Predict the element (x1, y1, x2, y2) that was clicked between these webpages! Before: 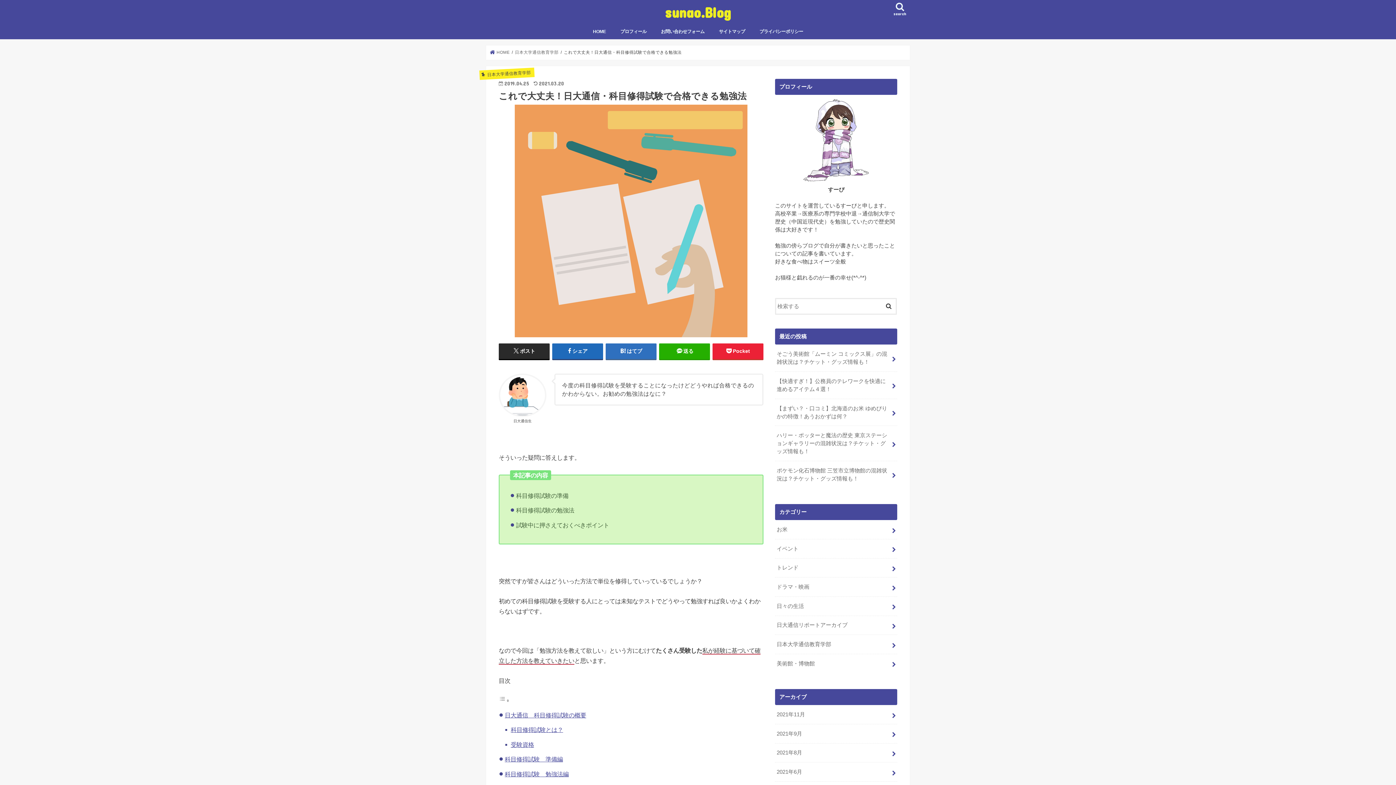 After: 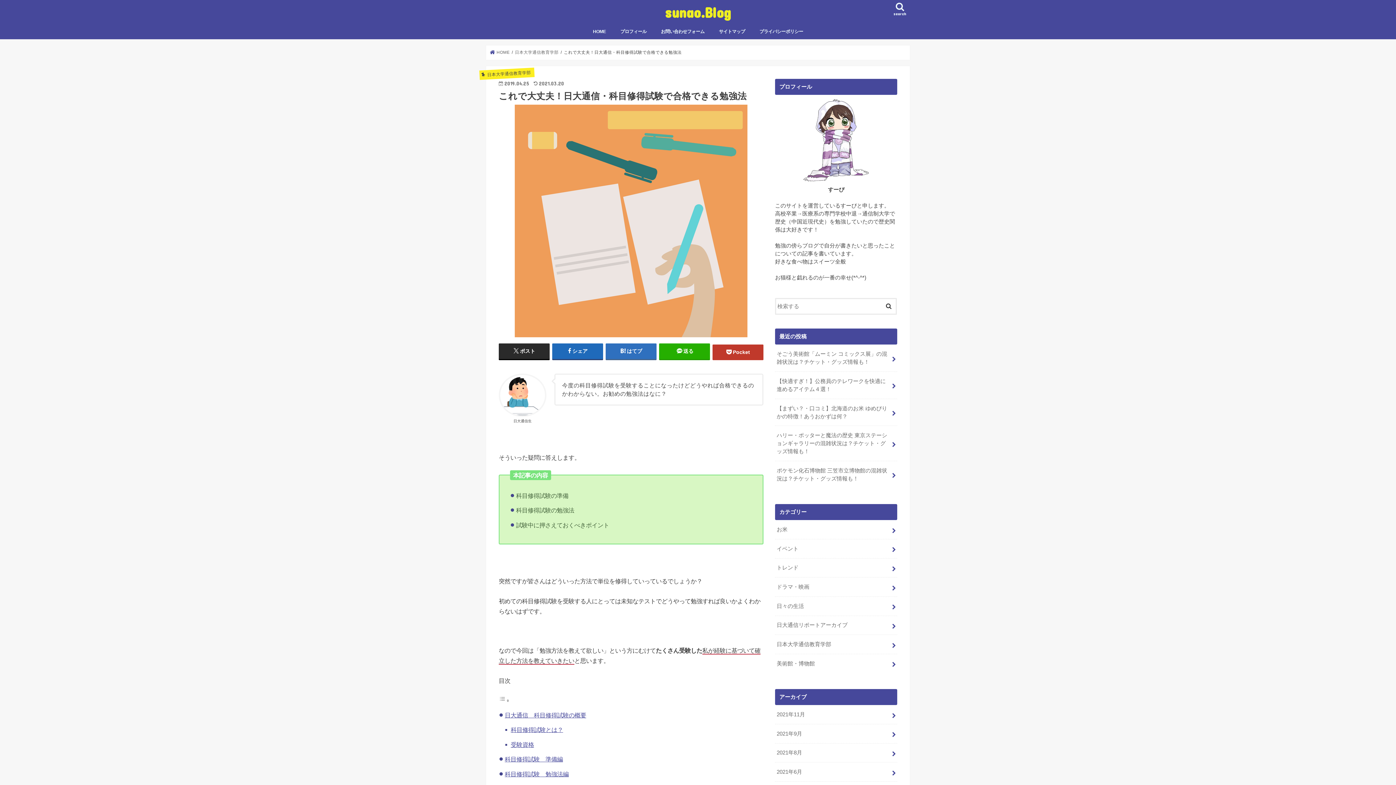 Action: bbox: (712, 343, 763, 359) label: Pocket